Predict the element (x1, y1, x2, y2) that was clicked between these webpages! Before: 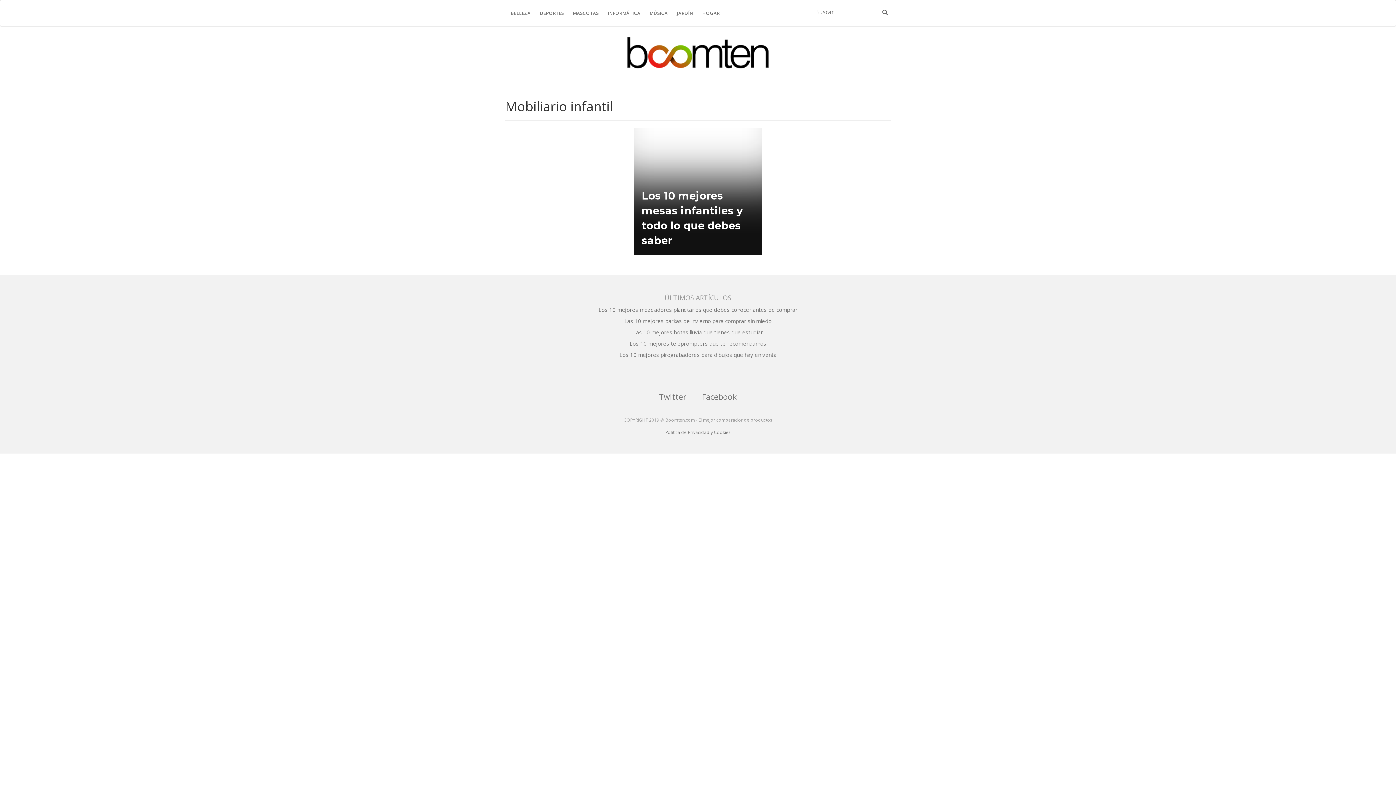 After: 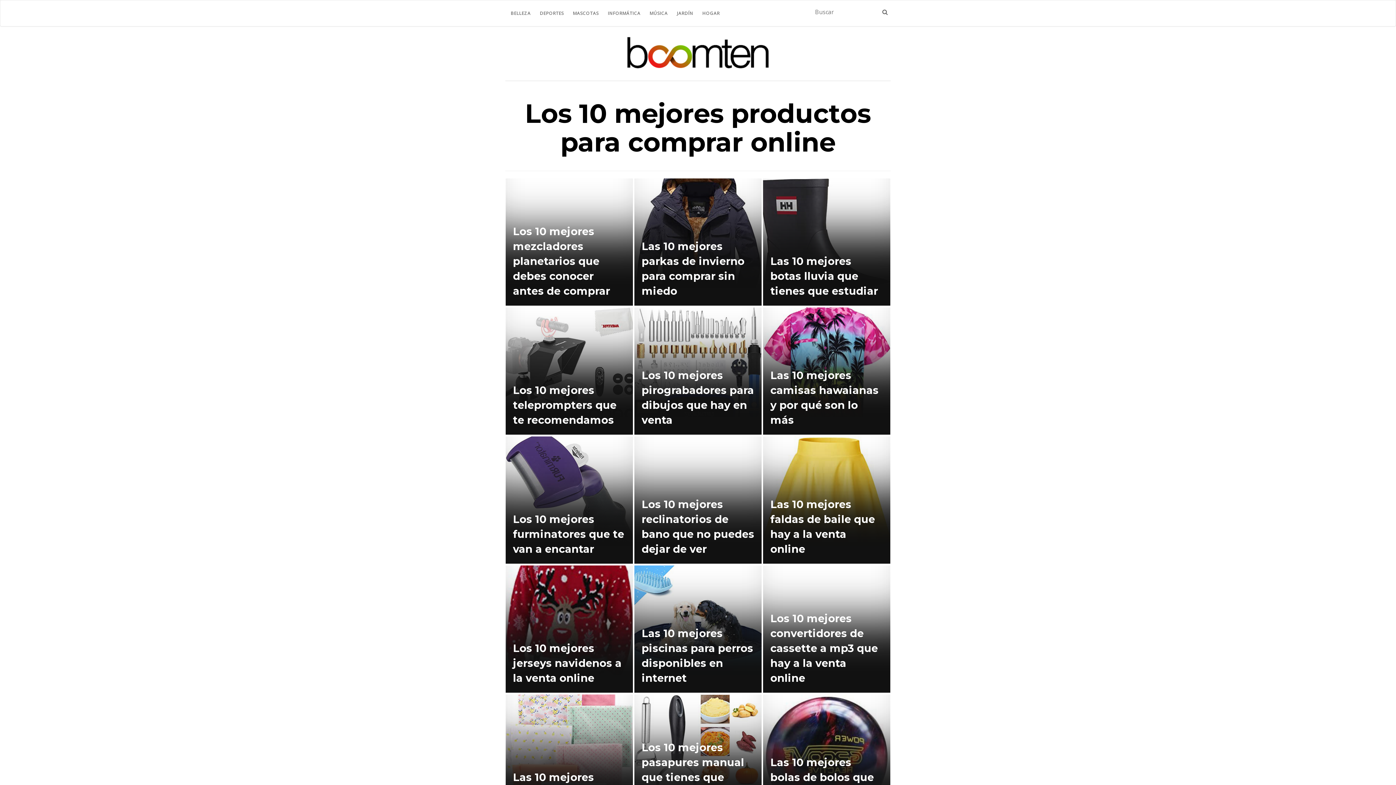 Action: bbox: (625, 33, 770, 71)